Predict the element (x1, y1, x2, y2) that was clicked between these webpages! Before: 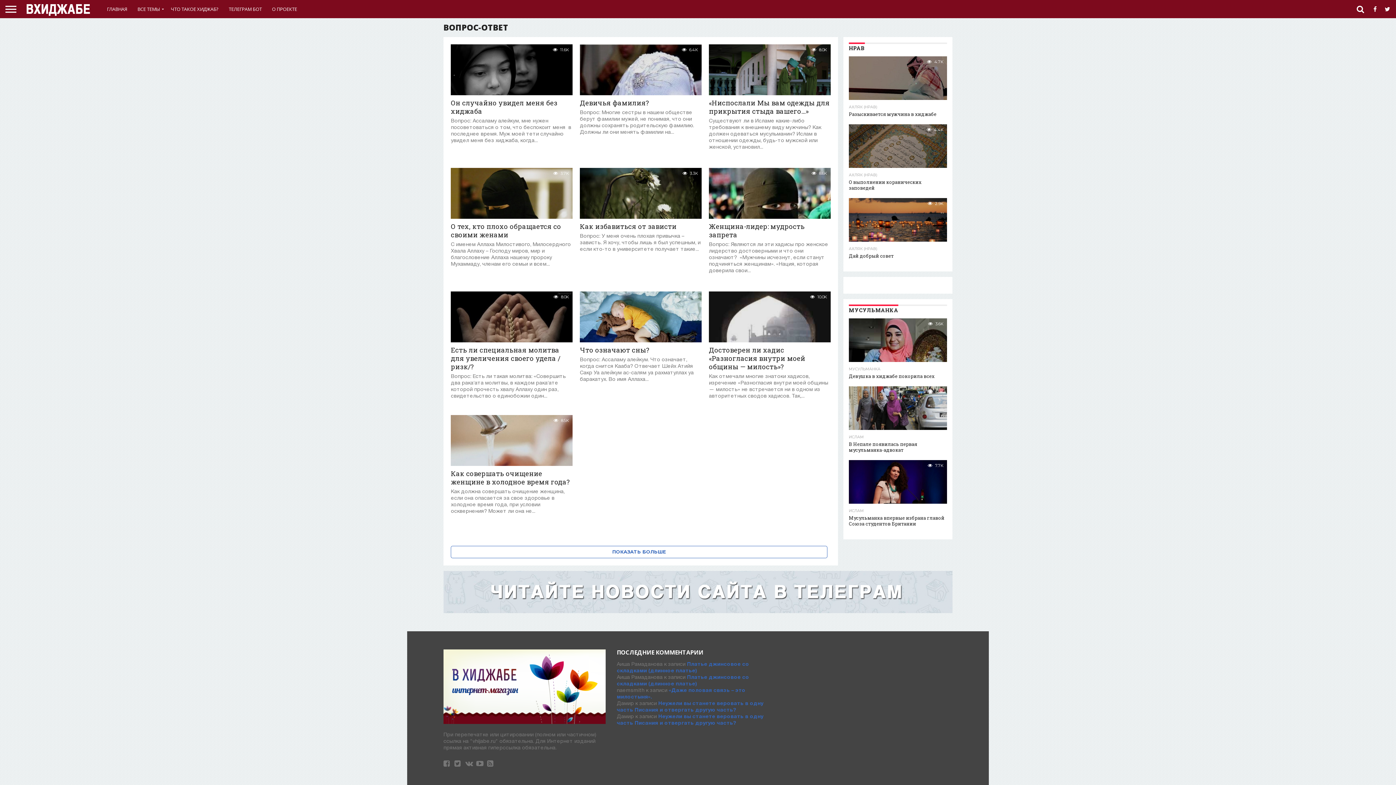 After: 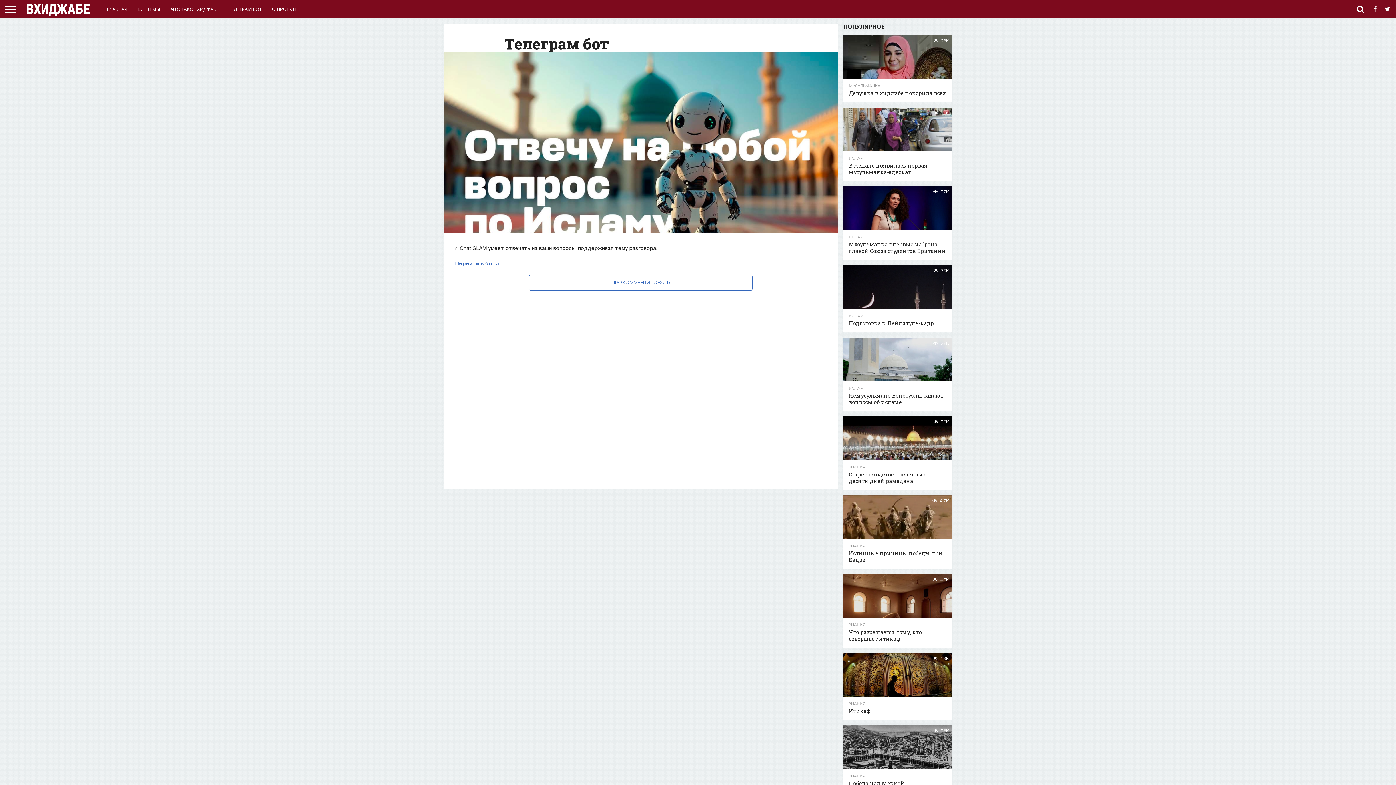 Action: bbox: (223, 0, 266, 18) label: ТЕЛЕГРАМ БОТ